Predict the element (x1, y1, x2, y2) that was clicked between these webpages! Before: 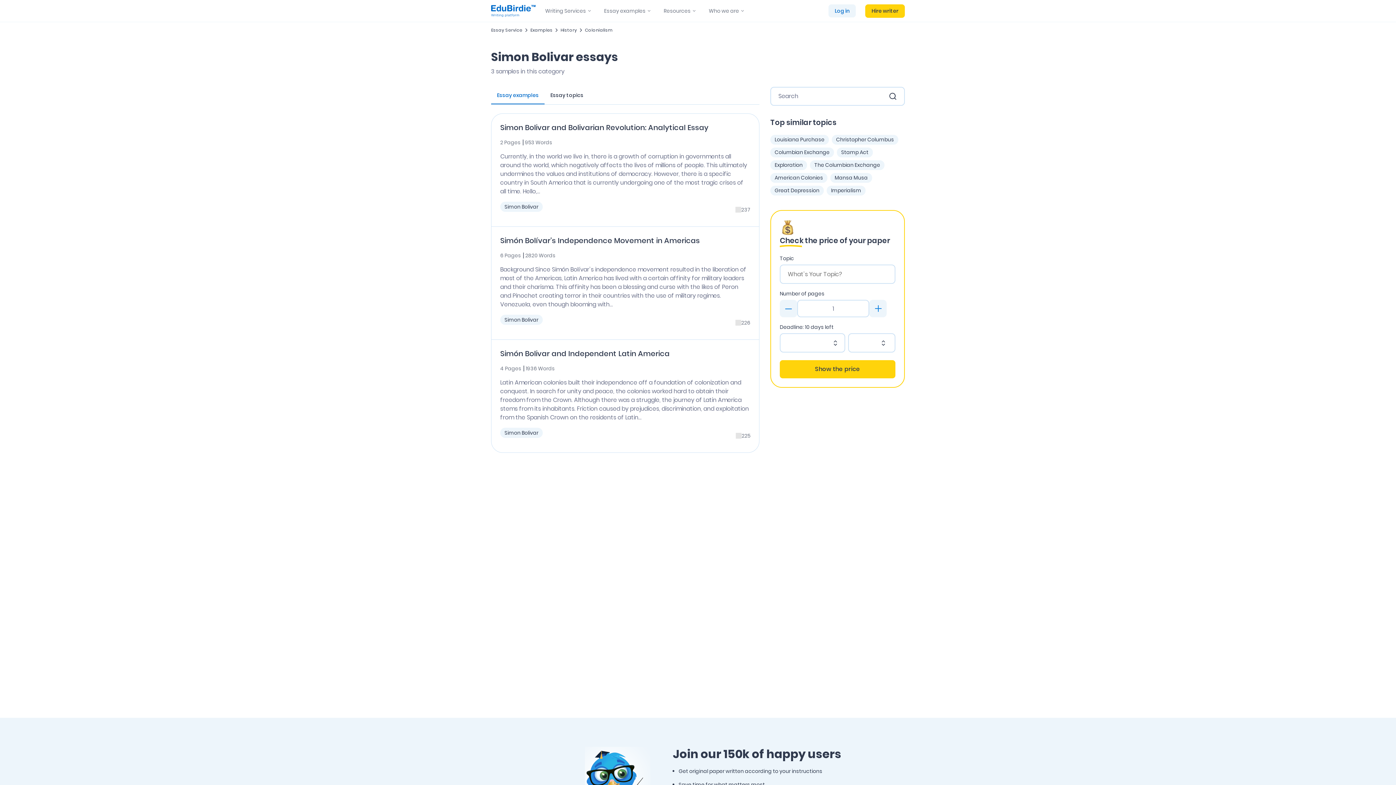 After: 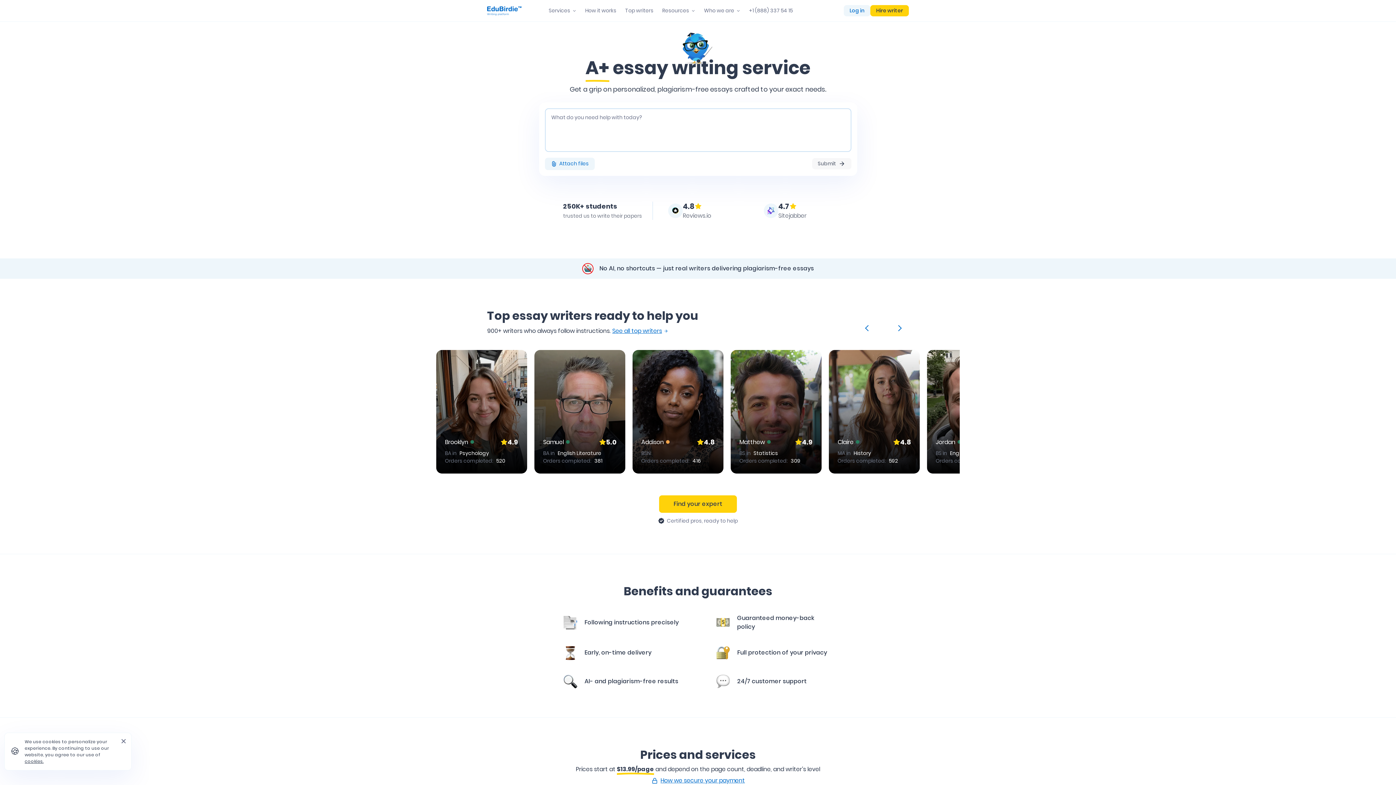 Action: bbox: (491, 26, 522, 33) label: Essay Service